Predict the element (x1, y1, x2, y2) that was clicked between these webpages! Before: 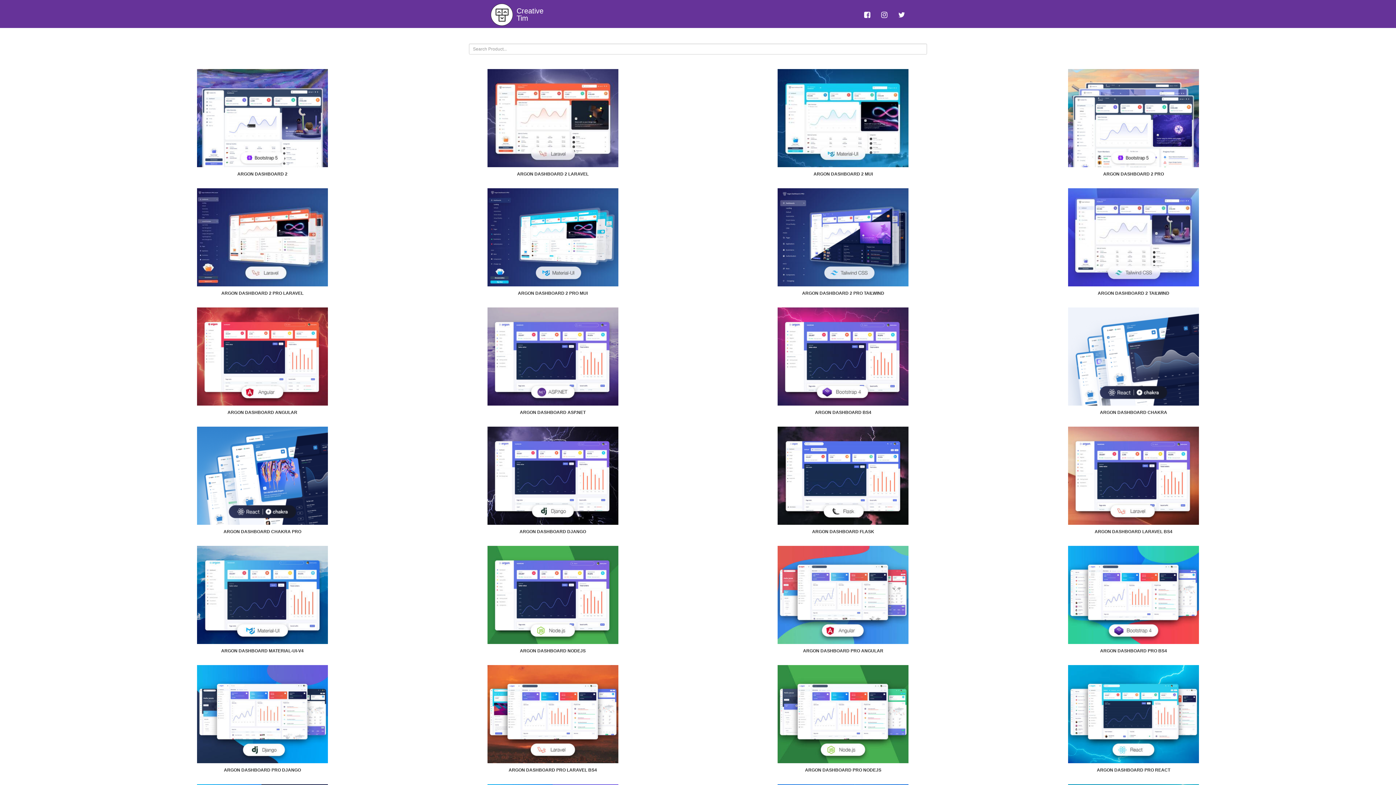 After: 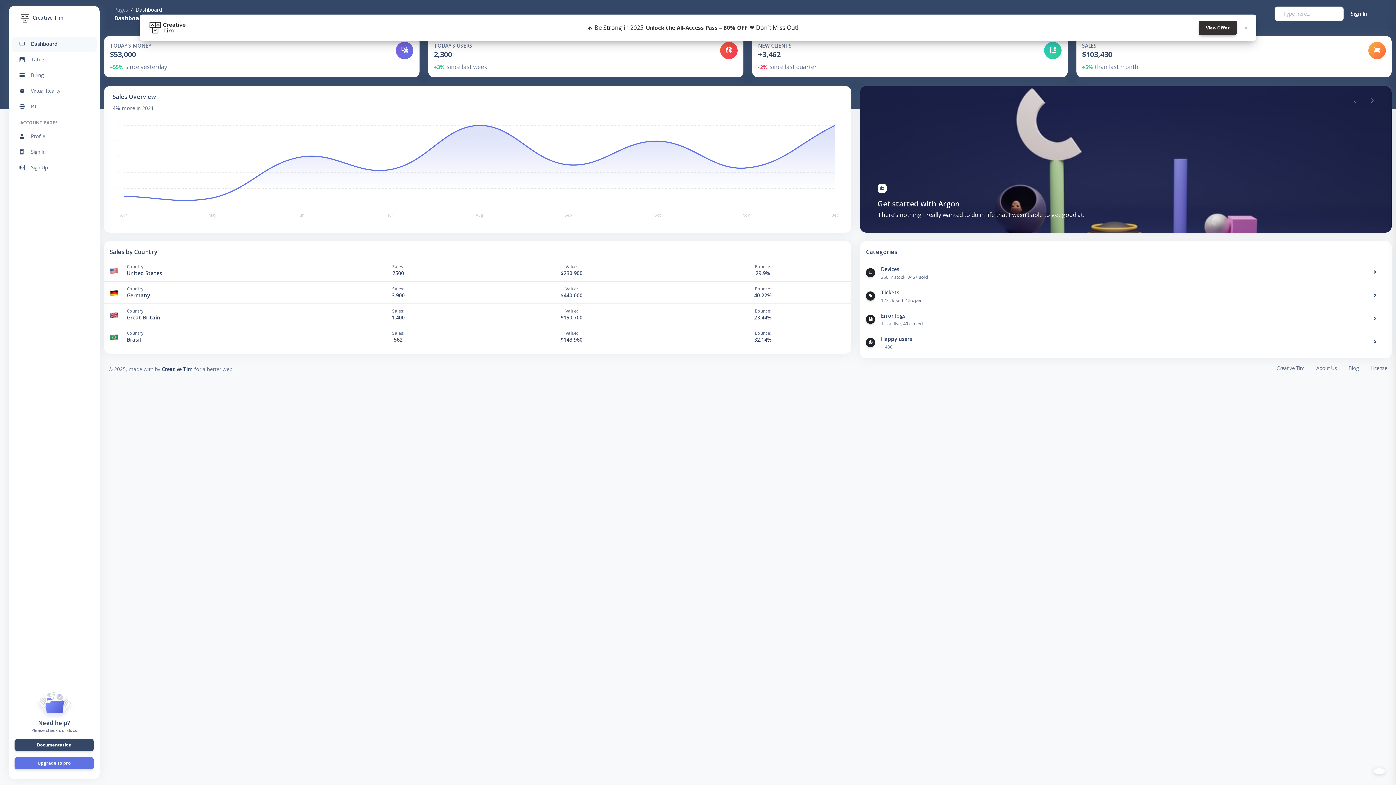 Action: label: ARGON DASHBOARD 2 bbox: (122, 170, 402, 177)